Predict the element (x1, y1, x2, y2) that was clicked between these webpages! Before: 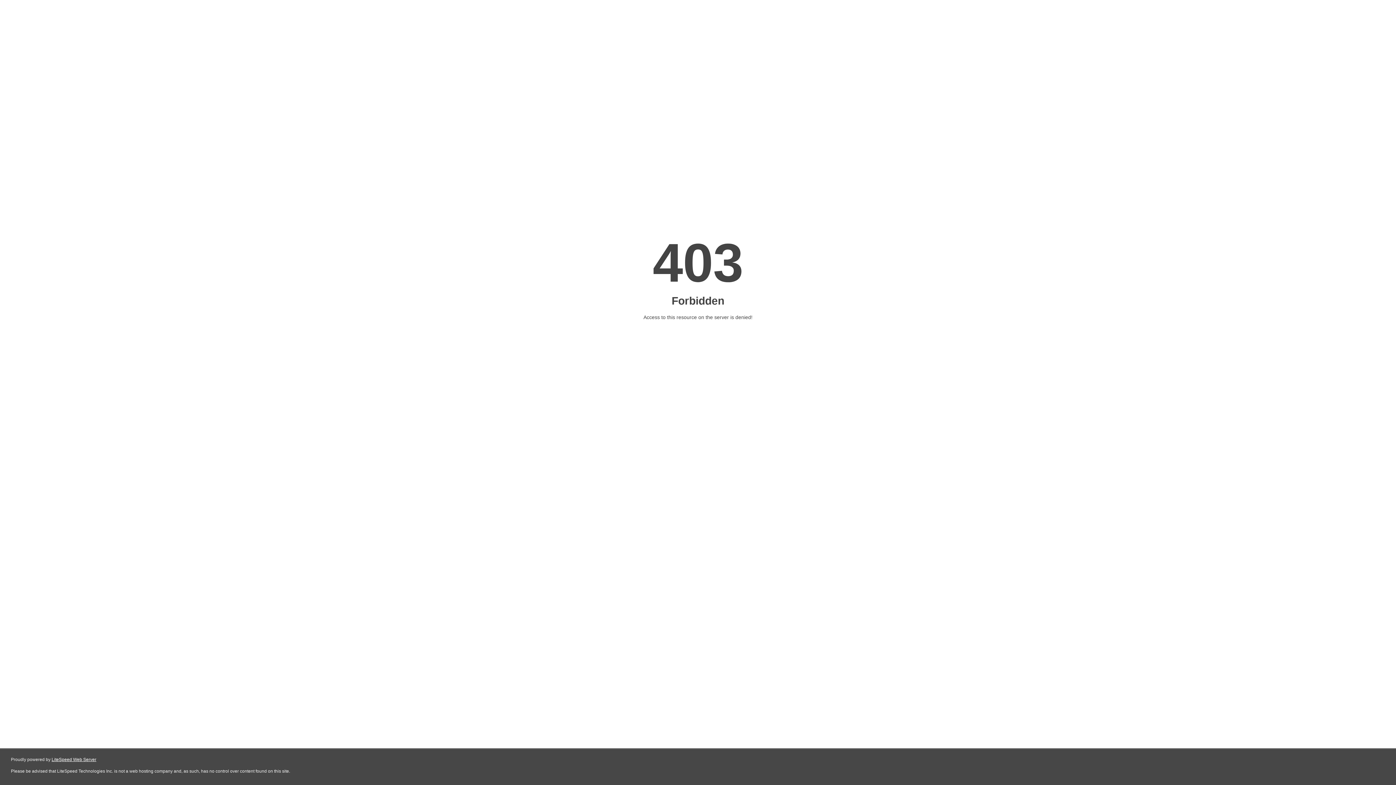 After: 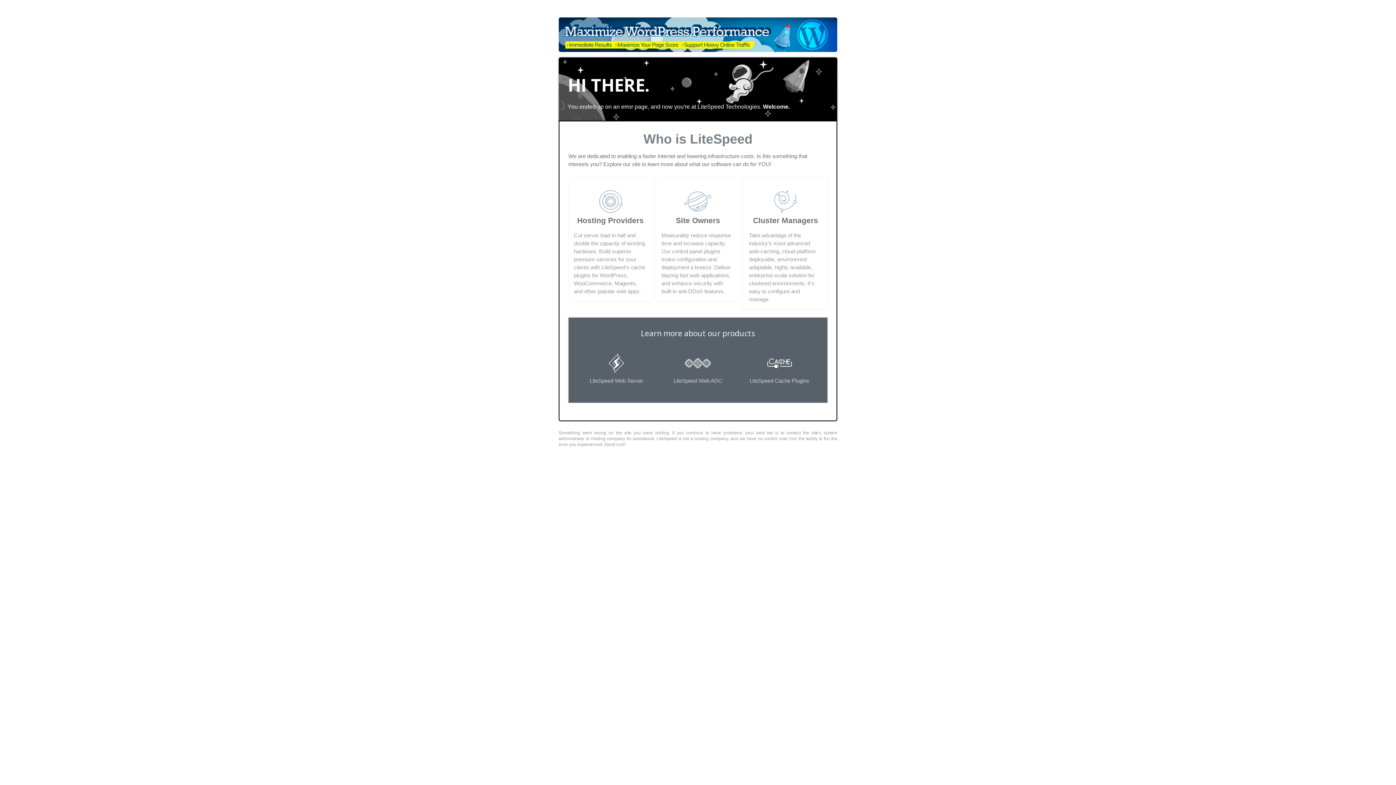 Action: label: LiteSpeed Web Server bbox: (51, 757, 96, 762)